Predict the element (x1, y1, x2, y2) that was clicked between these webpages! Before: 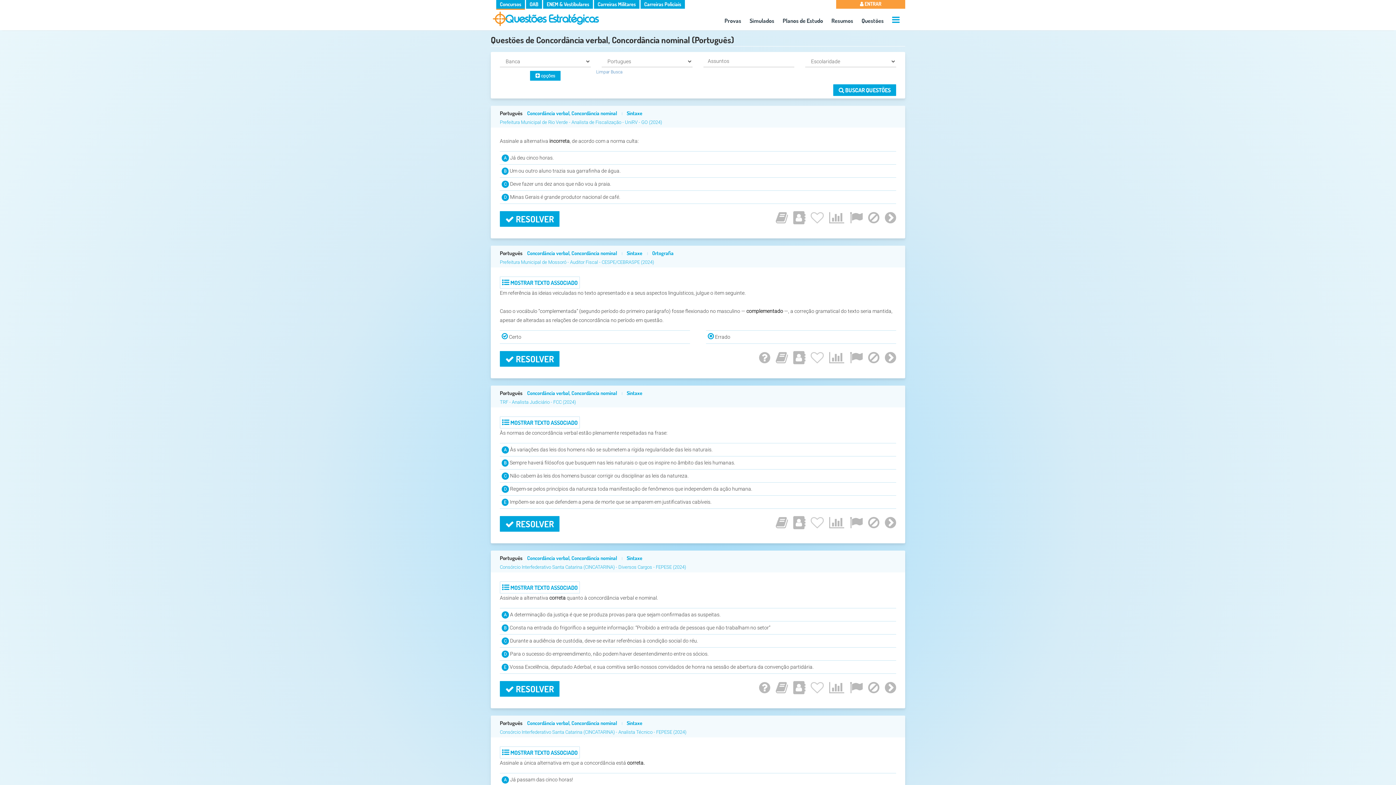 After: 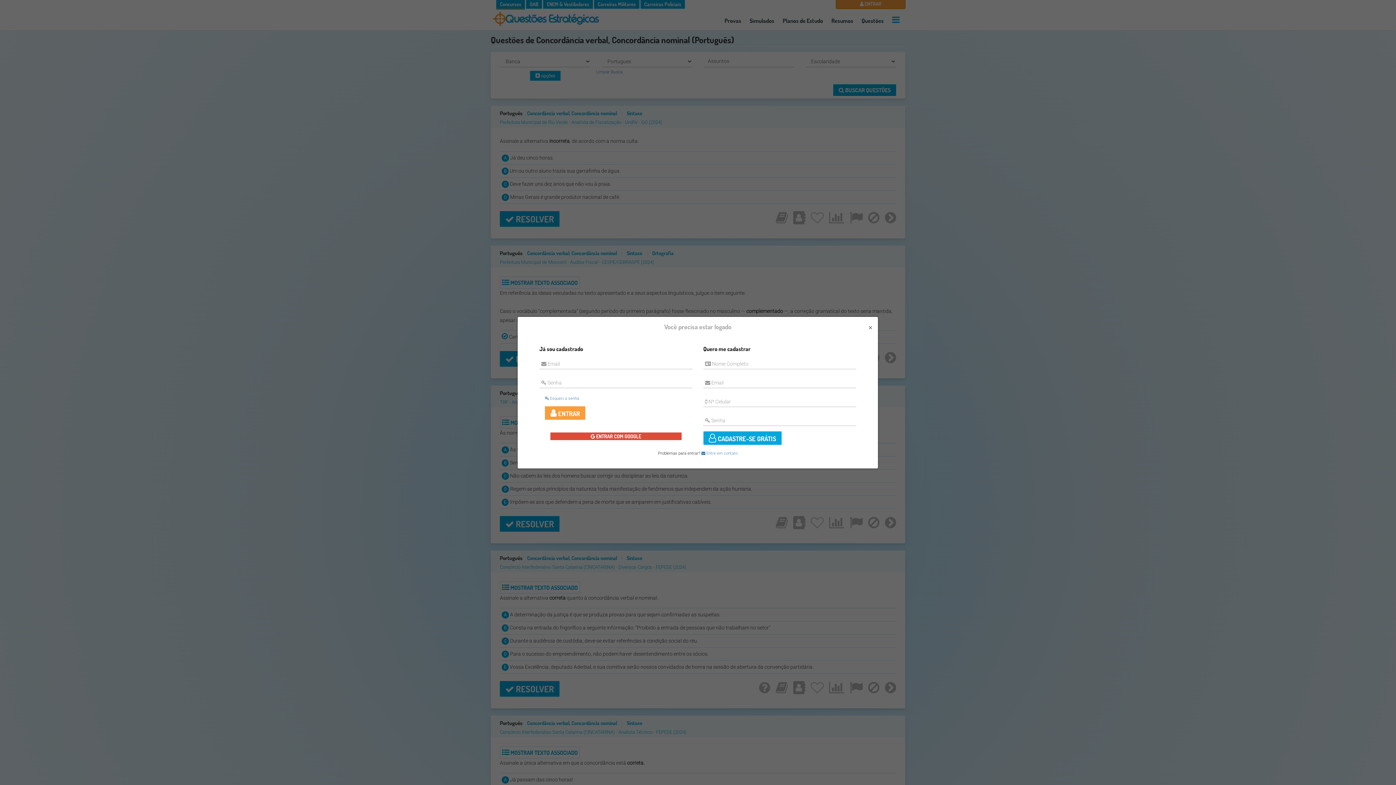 Action: label:  ENTRAR bbox: (836, -1, 905, 8)